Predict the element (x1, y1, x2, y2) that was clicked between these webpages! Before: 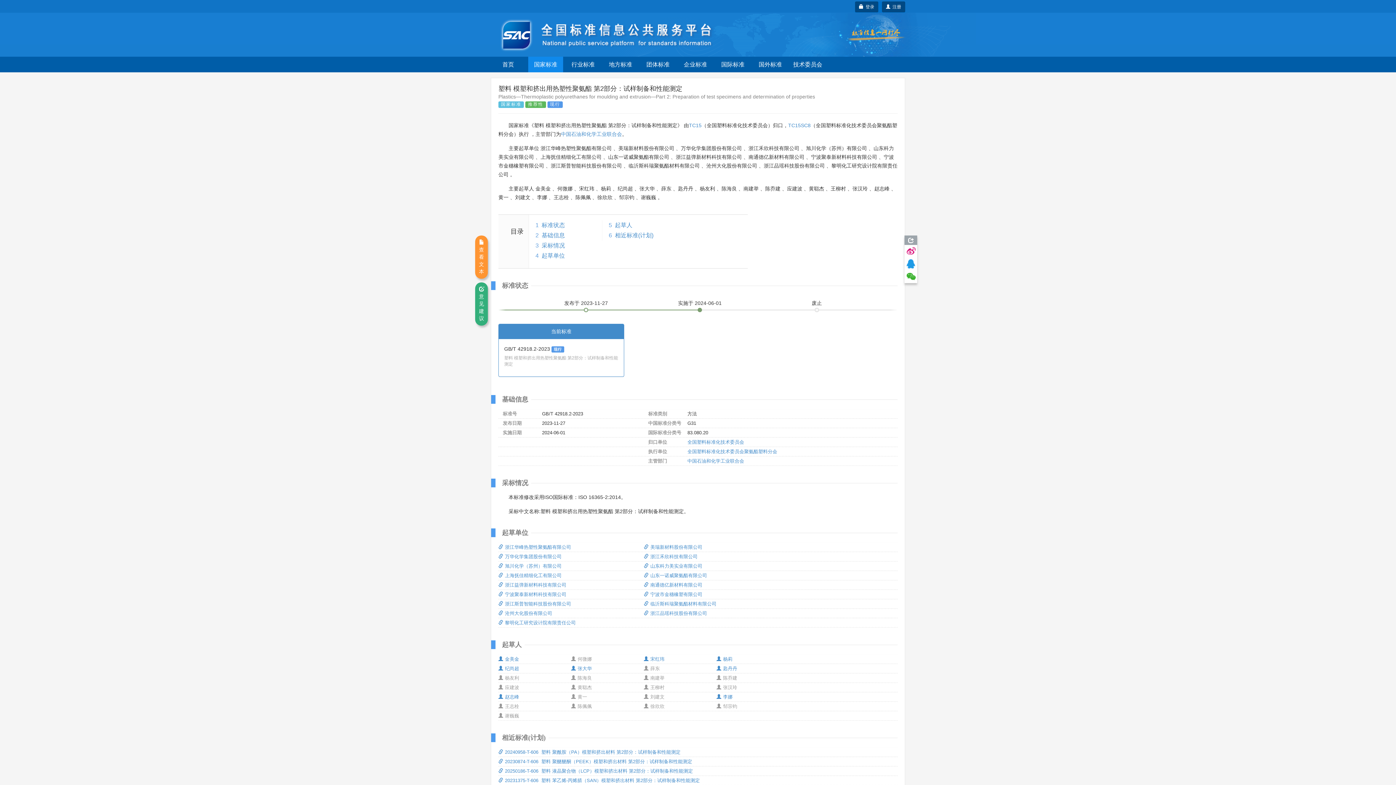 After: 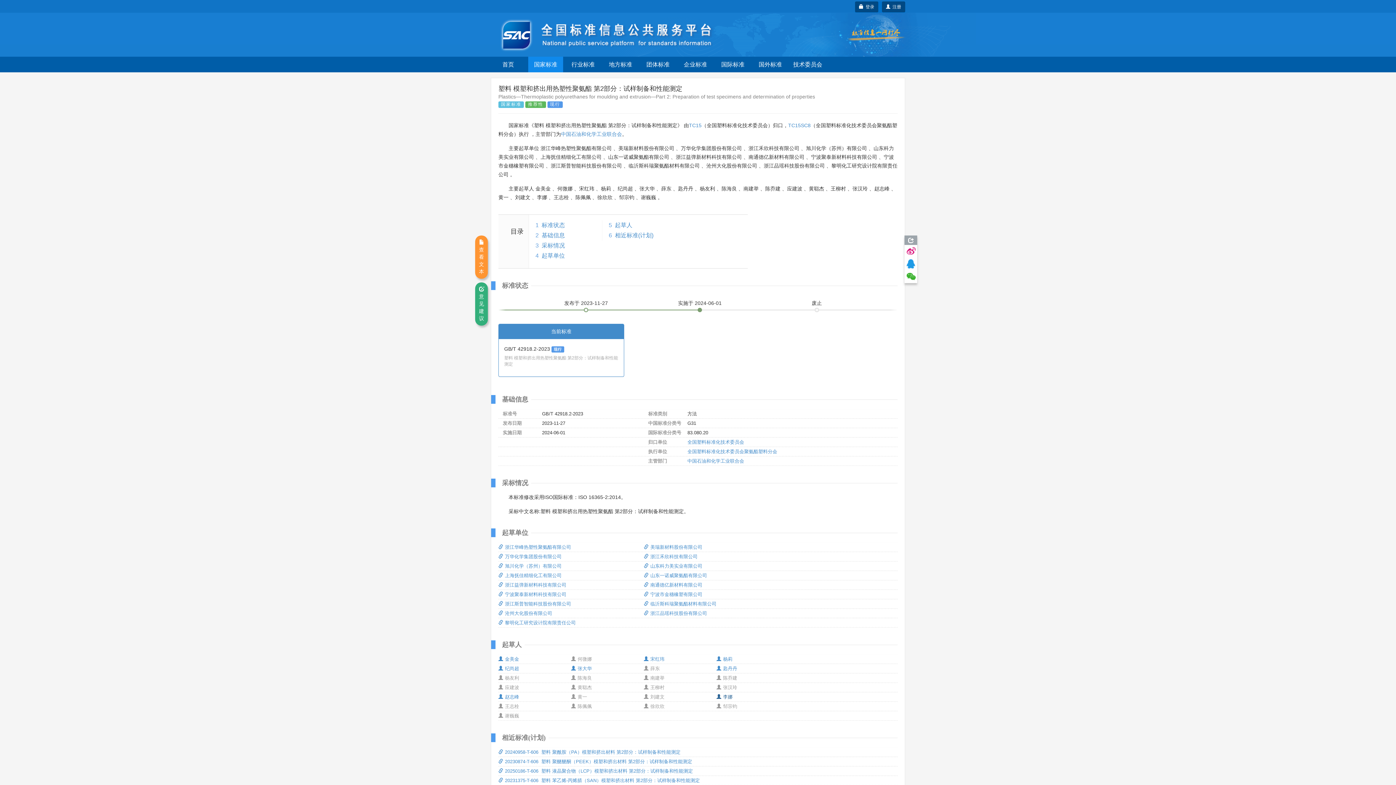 Action: bbox: (716, 694, 732, 699) label: 李娜